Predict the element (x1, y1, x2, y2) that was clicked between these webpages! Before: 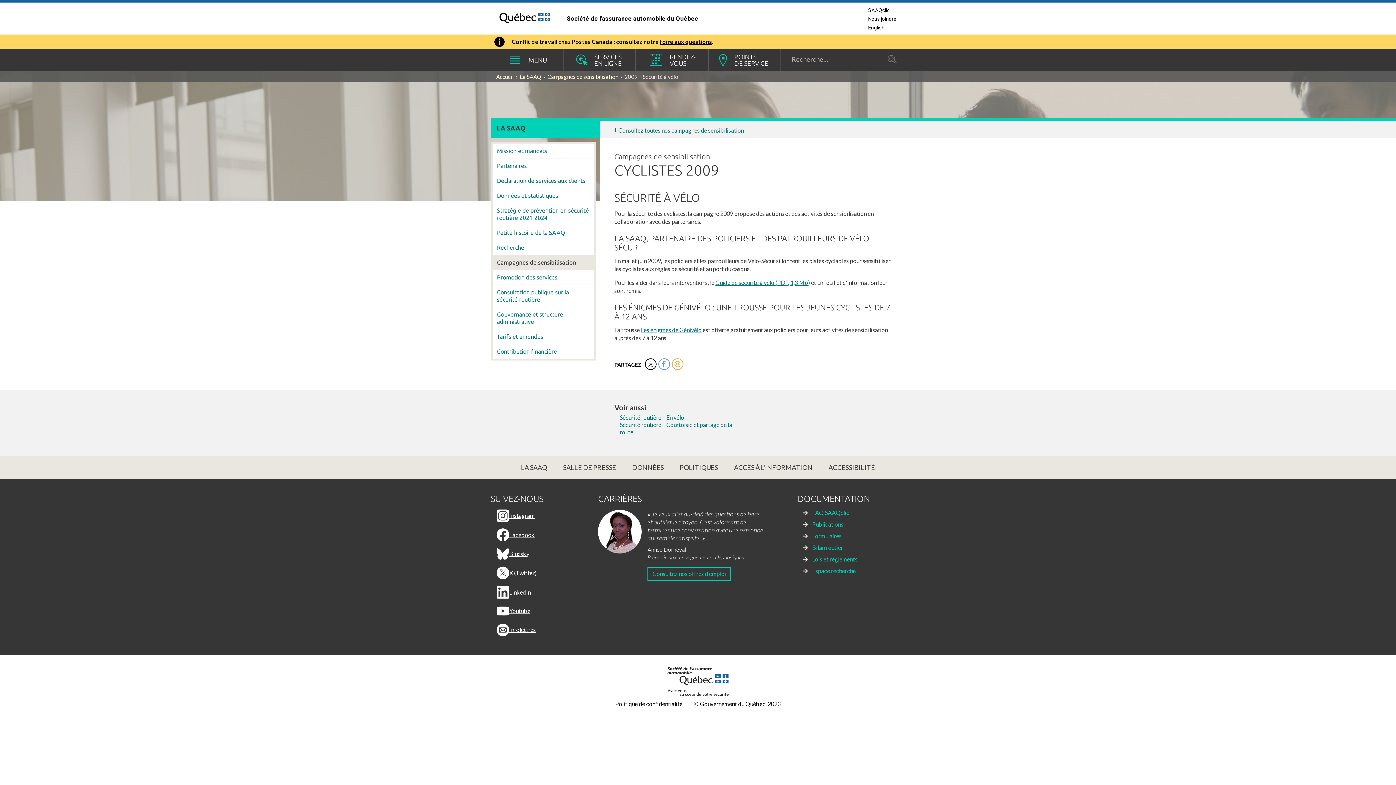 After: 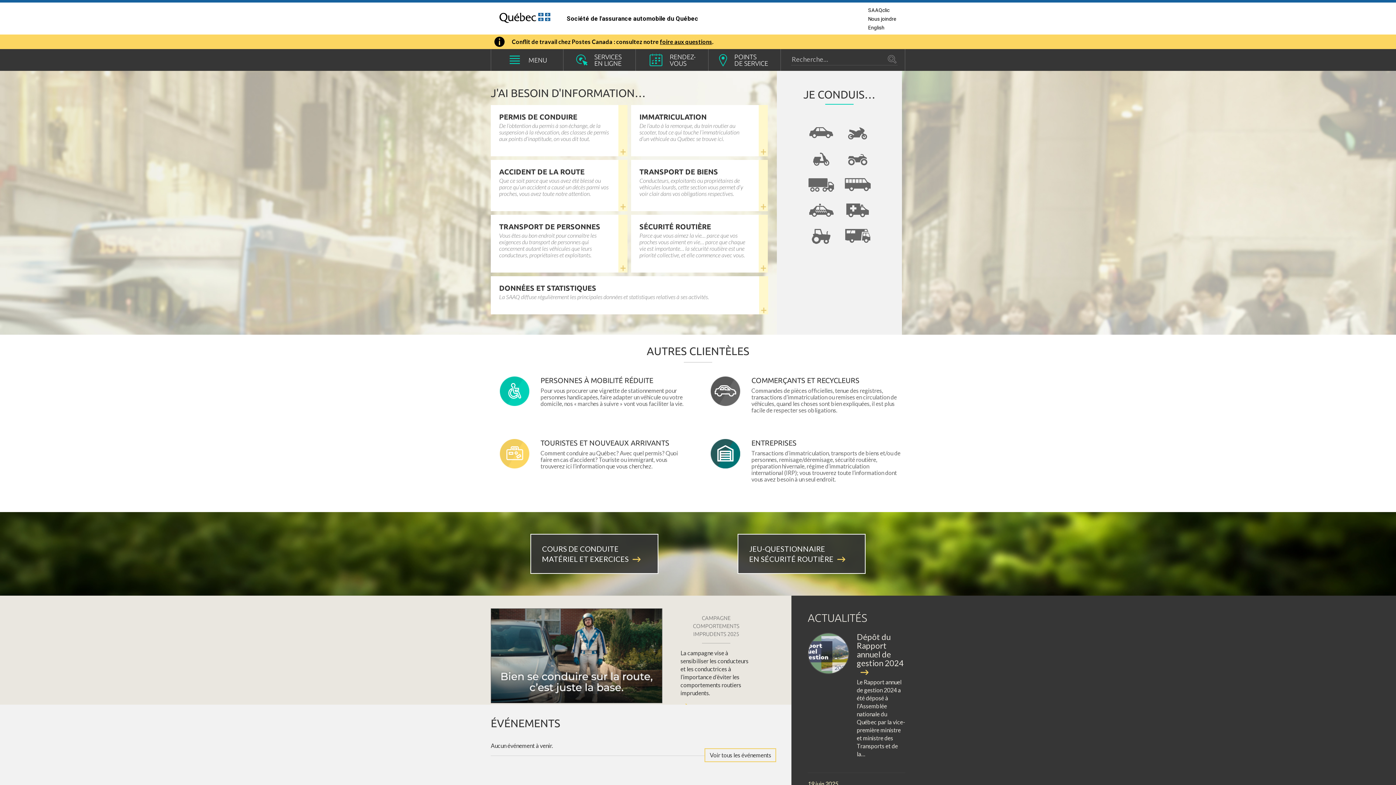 Action: bbox: (661, 696, 734, 703)